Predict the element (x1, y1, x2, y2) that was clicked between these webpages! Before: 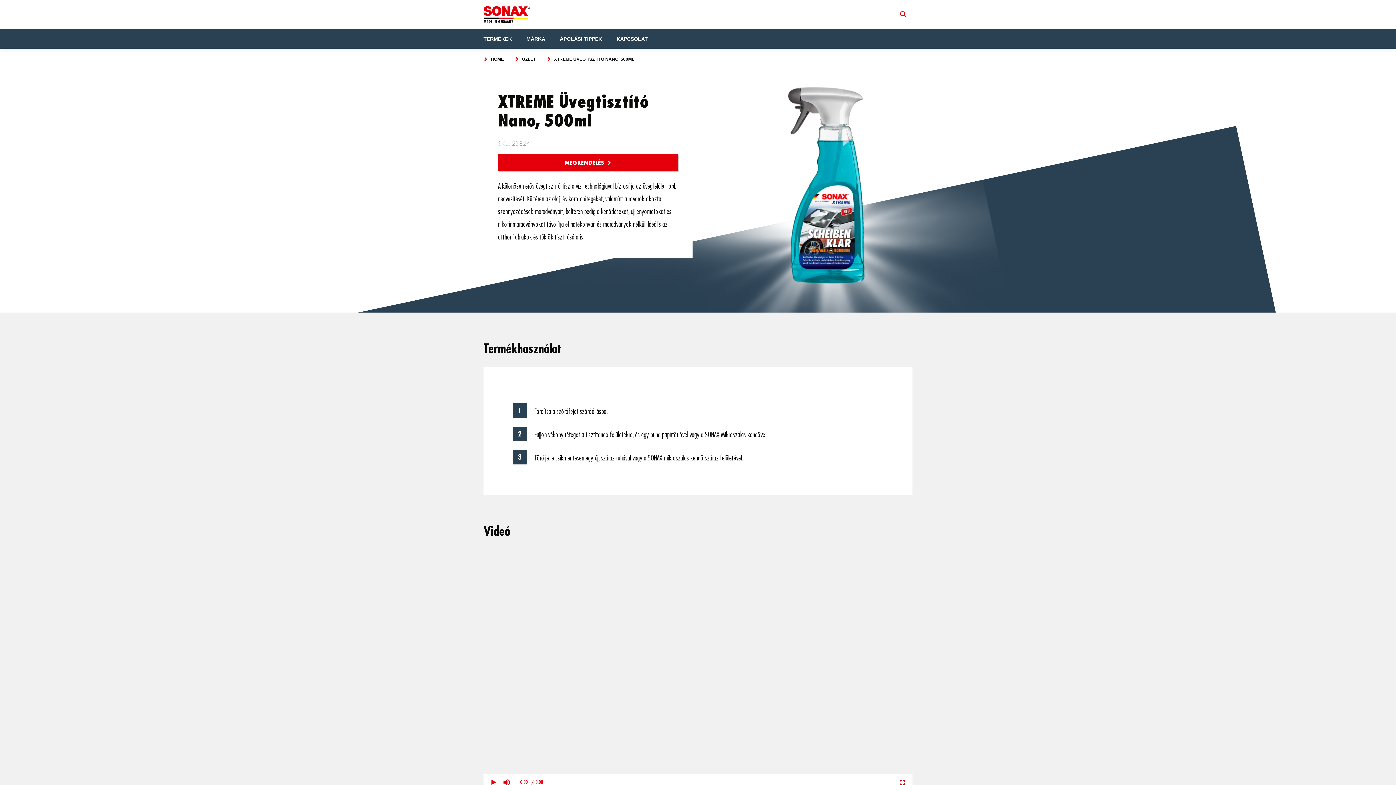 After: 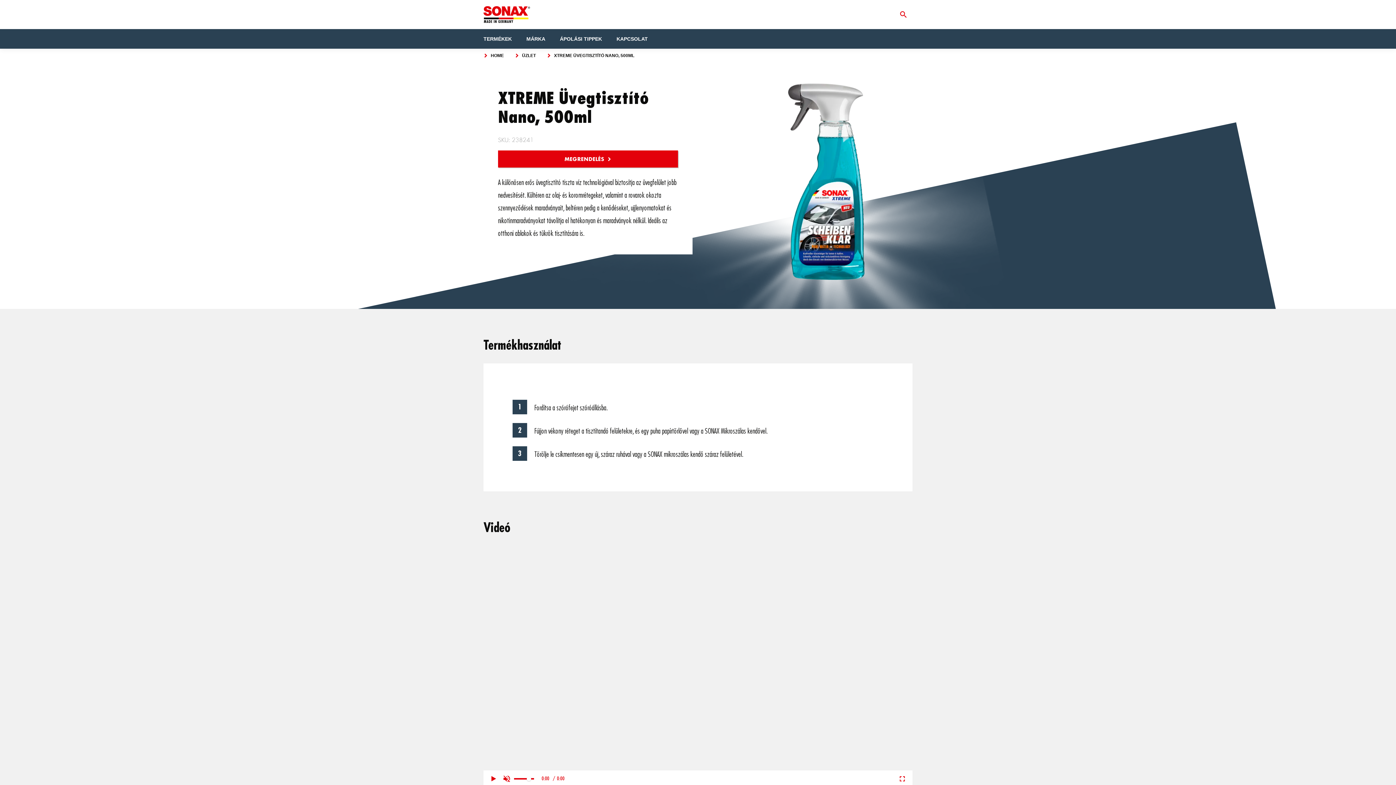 Action: bbox: (500, 776, 513, 789)